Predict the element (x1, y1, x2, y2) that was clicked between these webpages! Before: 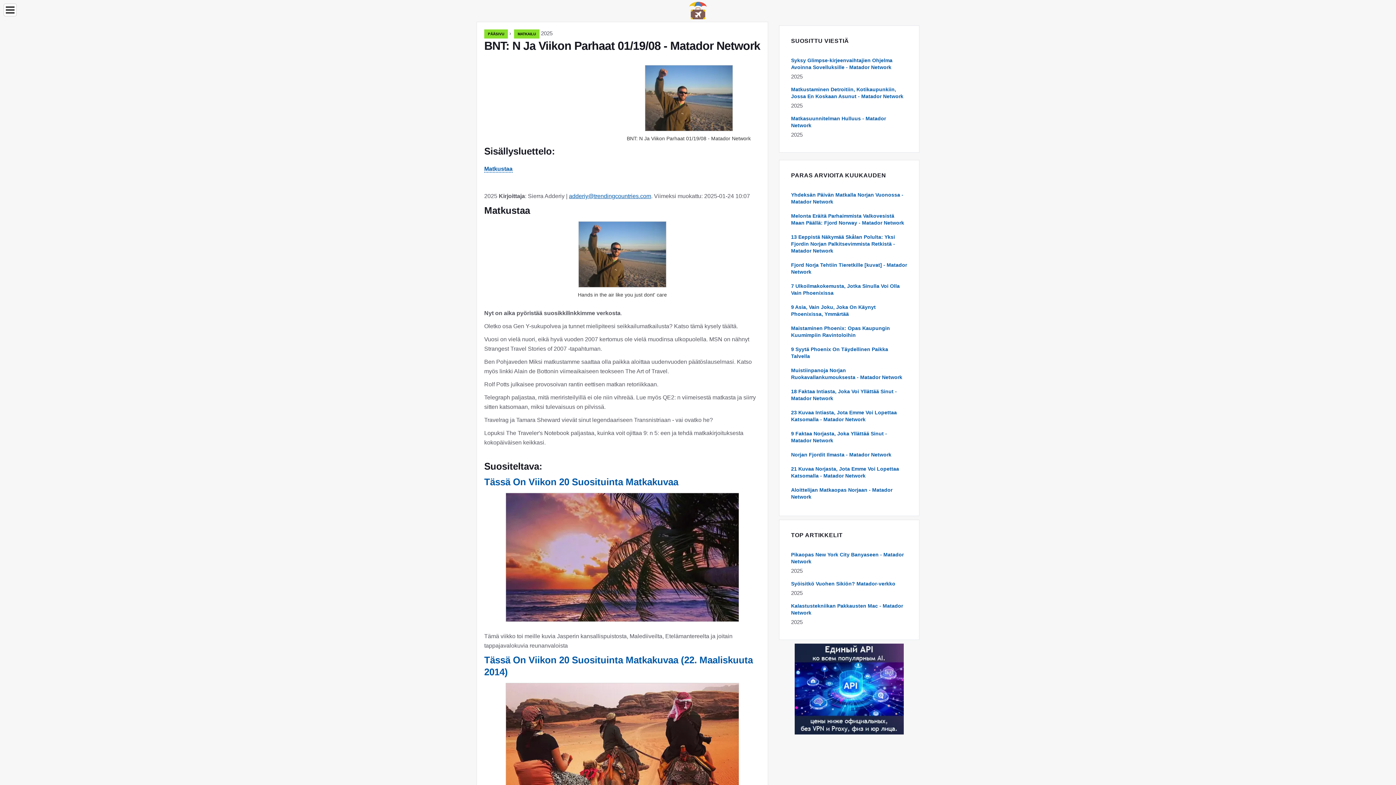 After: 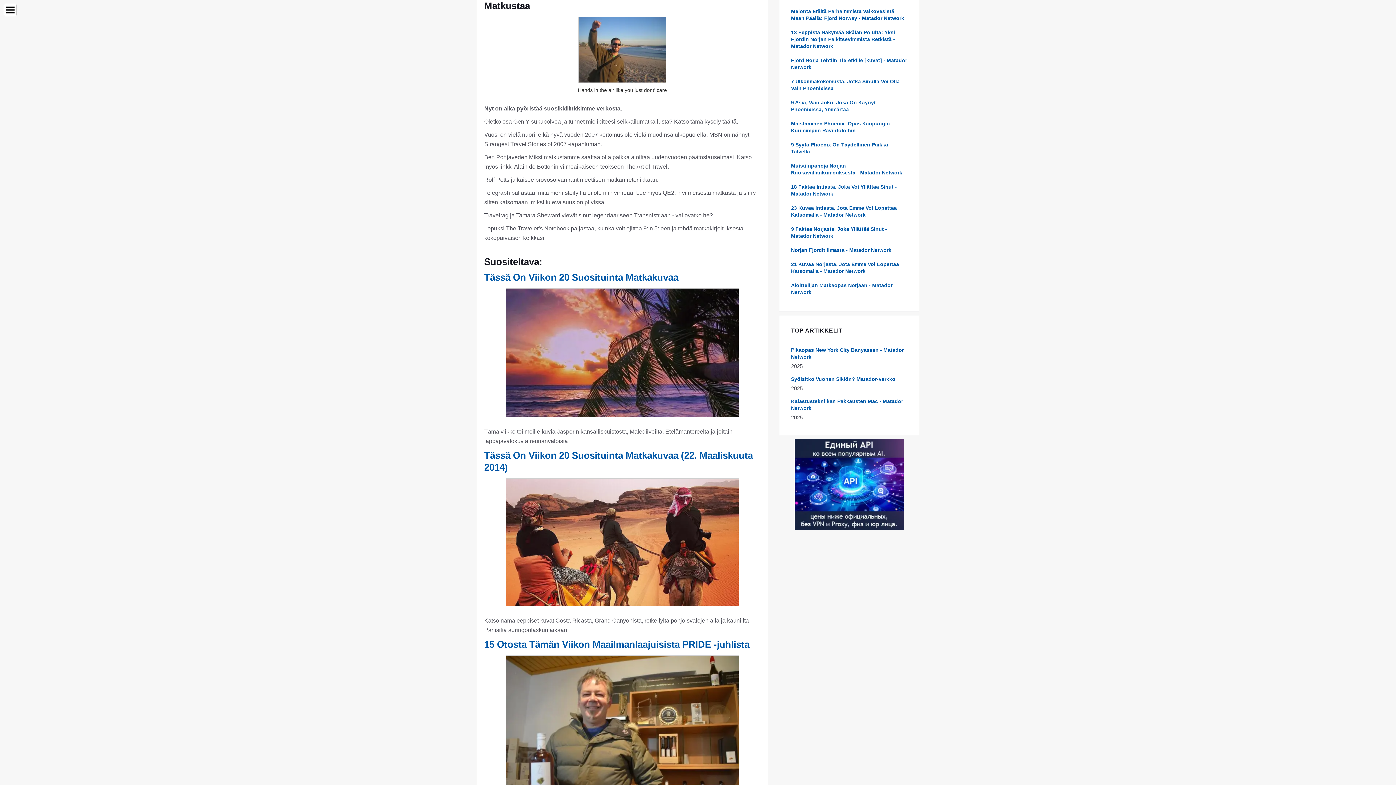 Action: label: Matkustaa bbox: (484, 165, 512, 172)